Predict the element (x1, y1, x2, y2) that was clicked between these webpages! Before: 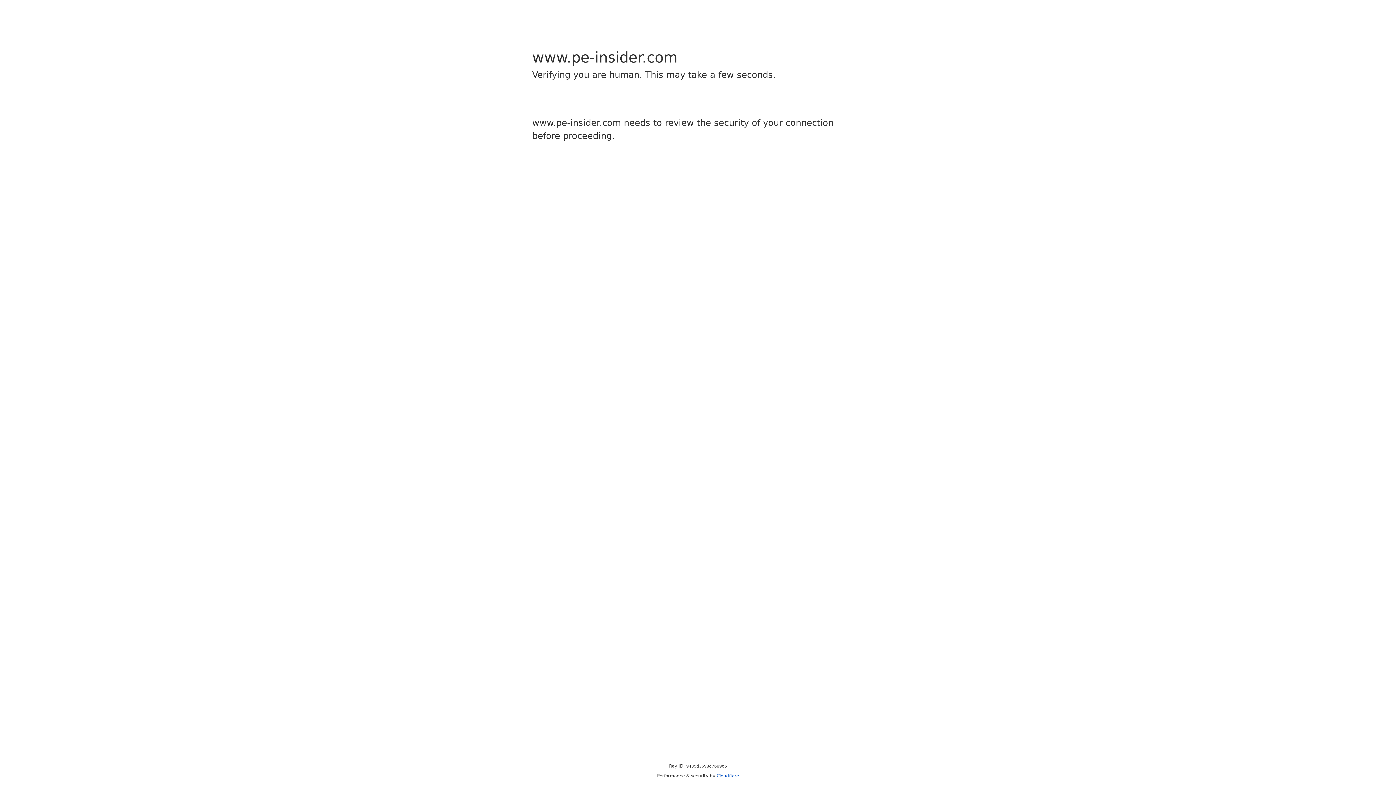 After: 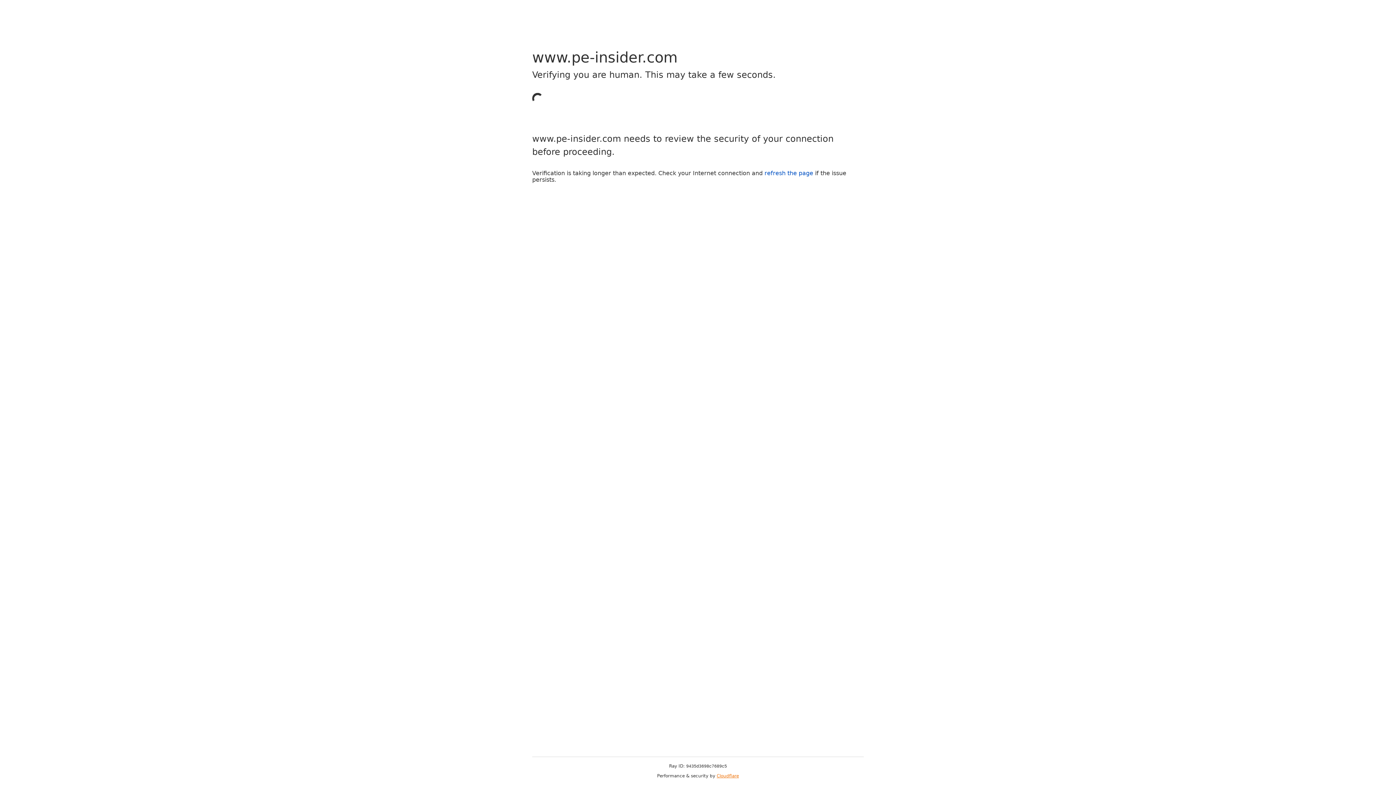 Action: bbox: (716, 773, 739, 778) label: Cloudflare